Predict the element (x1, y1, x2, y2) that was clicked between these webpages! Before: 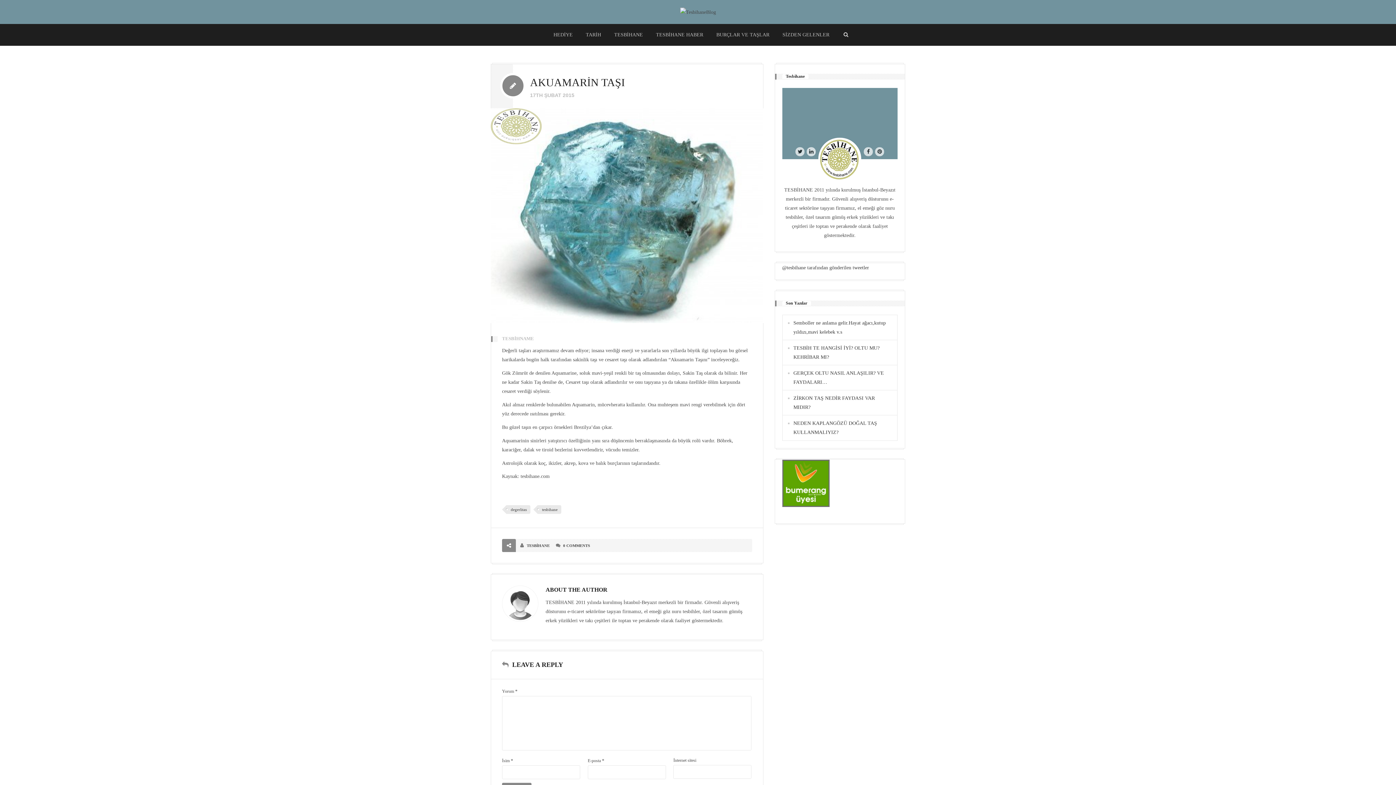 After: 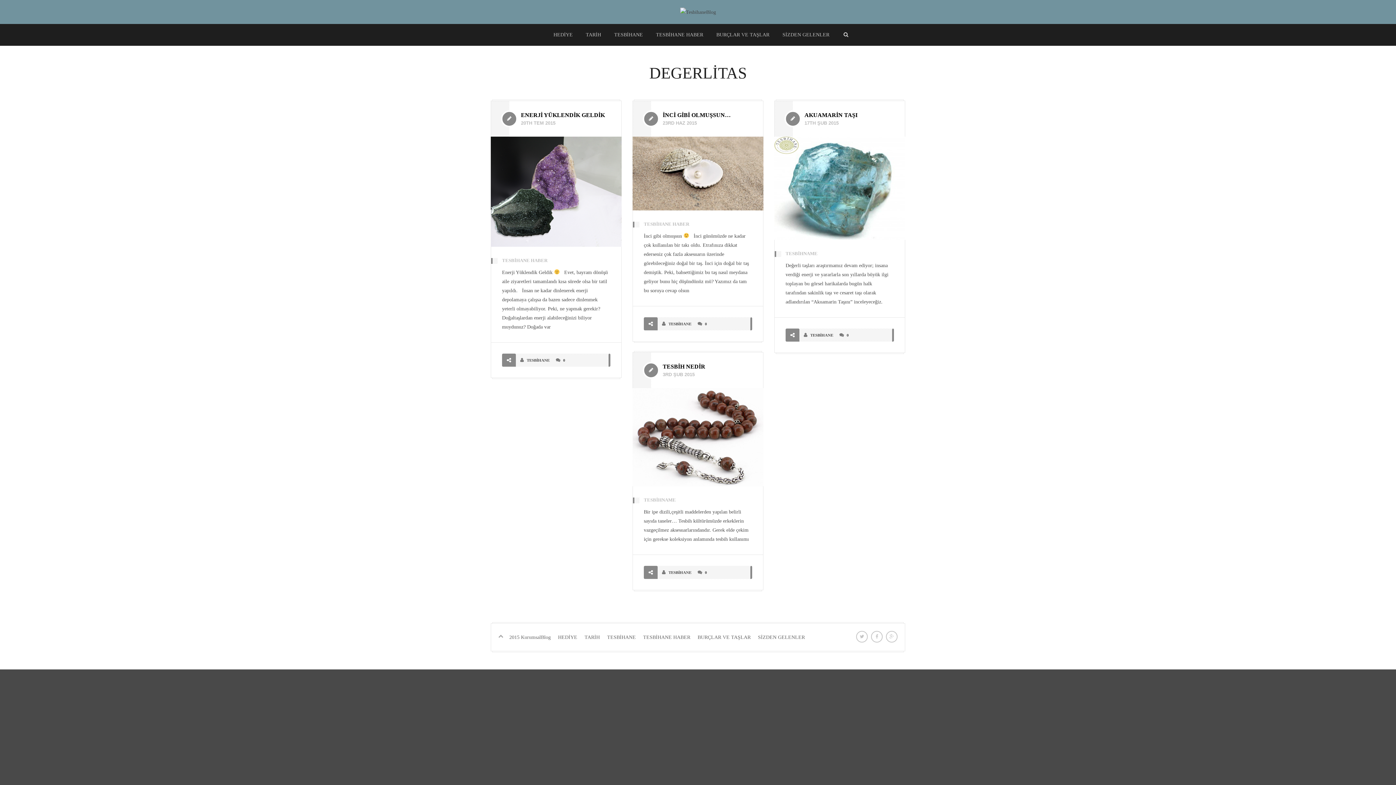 Action: bbox: (506, 505, 530, 514) label: degerlitas